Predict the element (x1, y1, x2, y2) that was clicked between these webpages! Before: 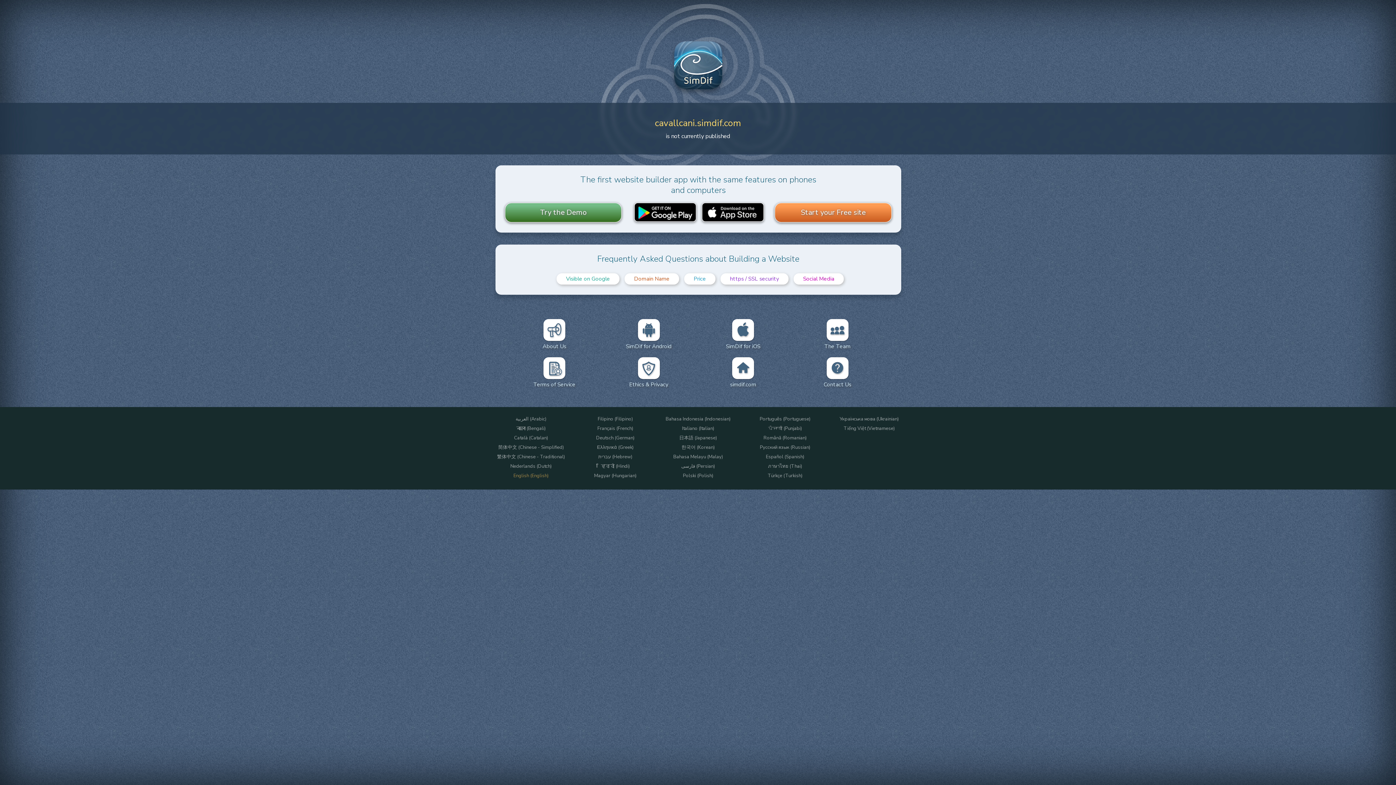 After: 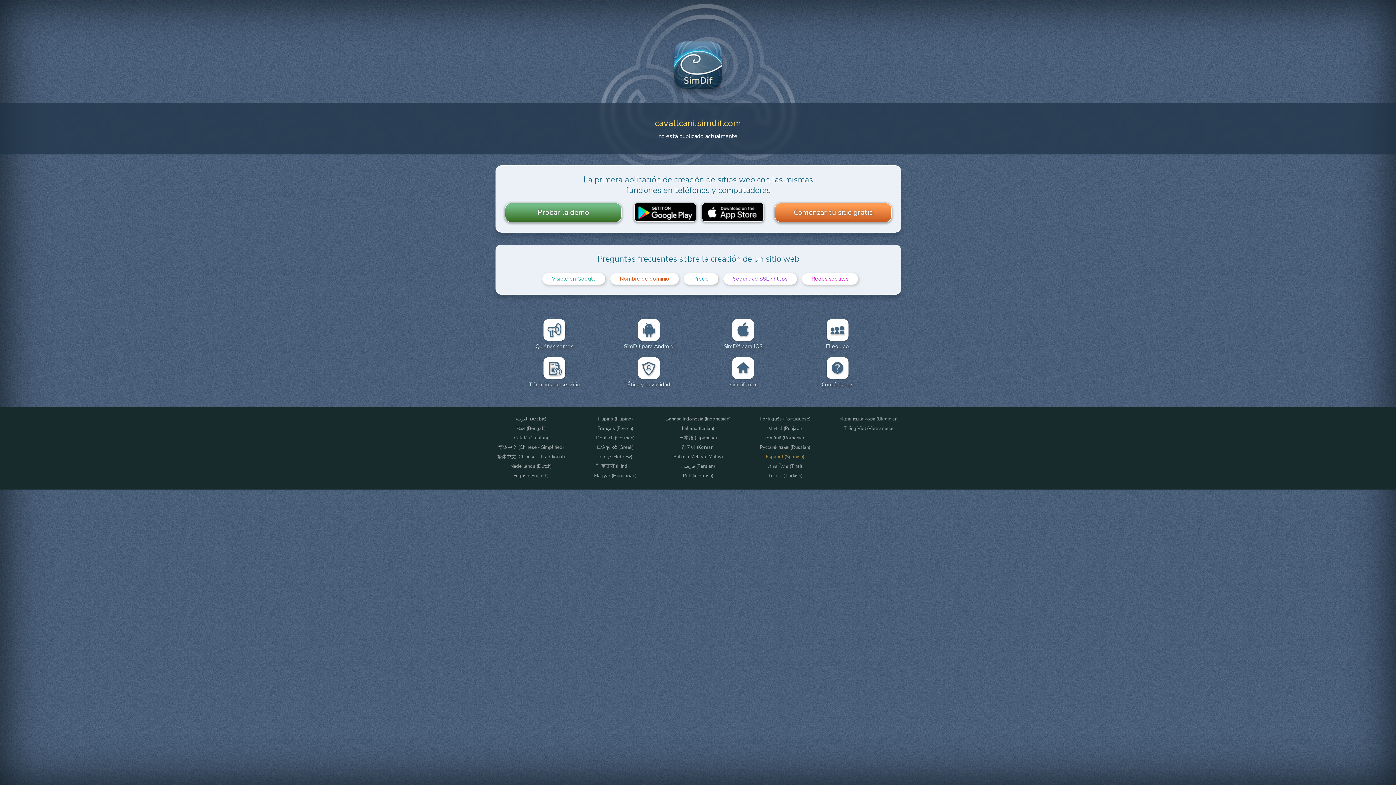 Action: label: Español (Spanish) bbox: (745, 454, 825, 459)